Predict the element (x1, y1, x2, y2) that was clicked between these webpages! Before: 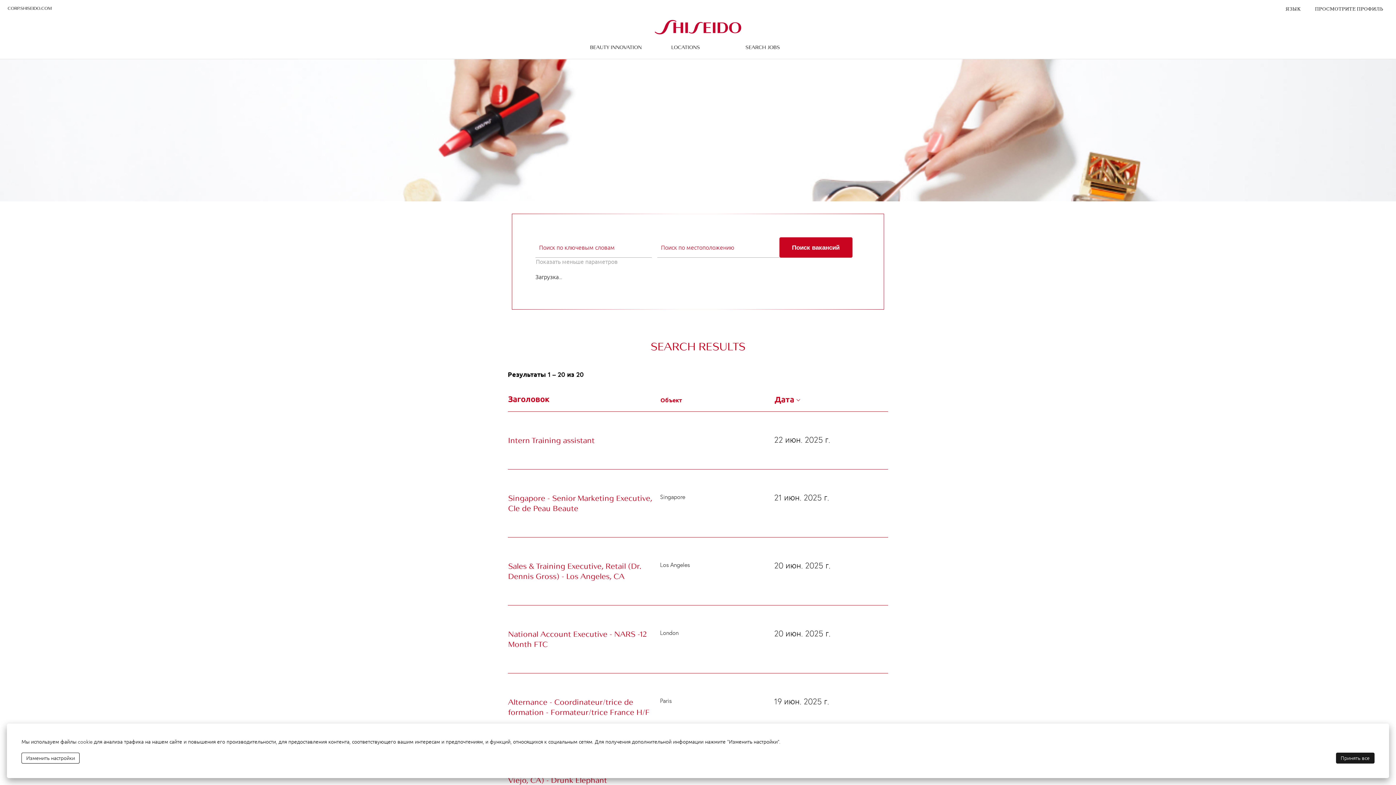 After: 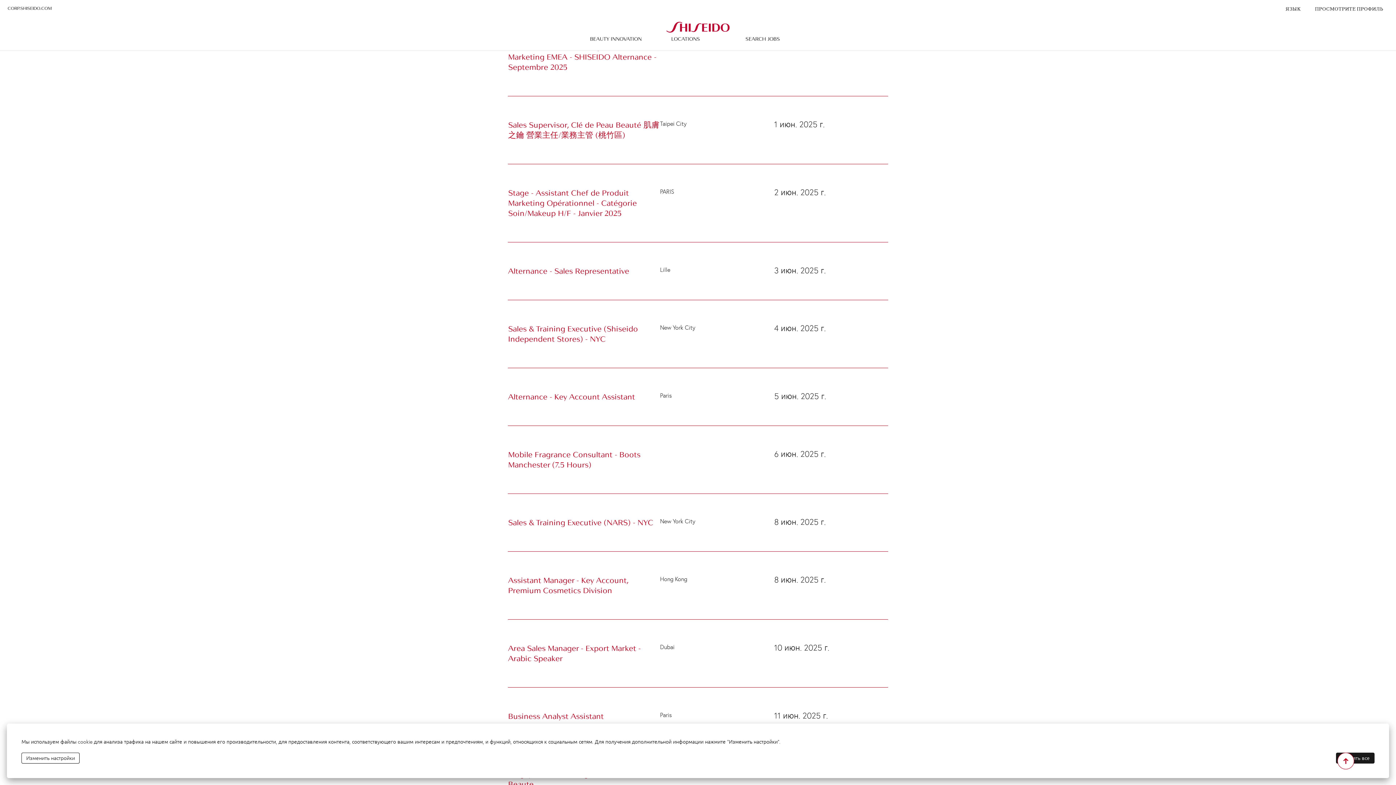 Action: label: Дата  bbox: (774, 393, 800, 405)